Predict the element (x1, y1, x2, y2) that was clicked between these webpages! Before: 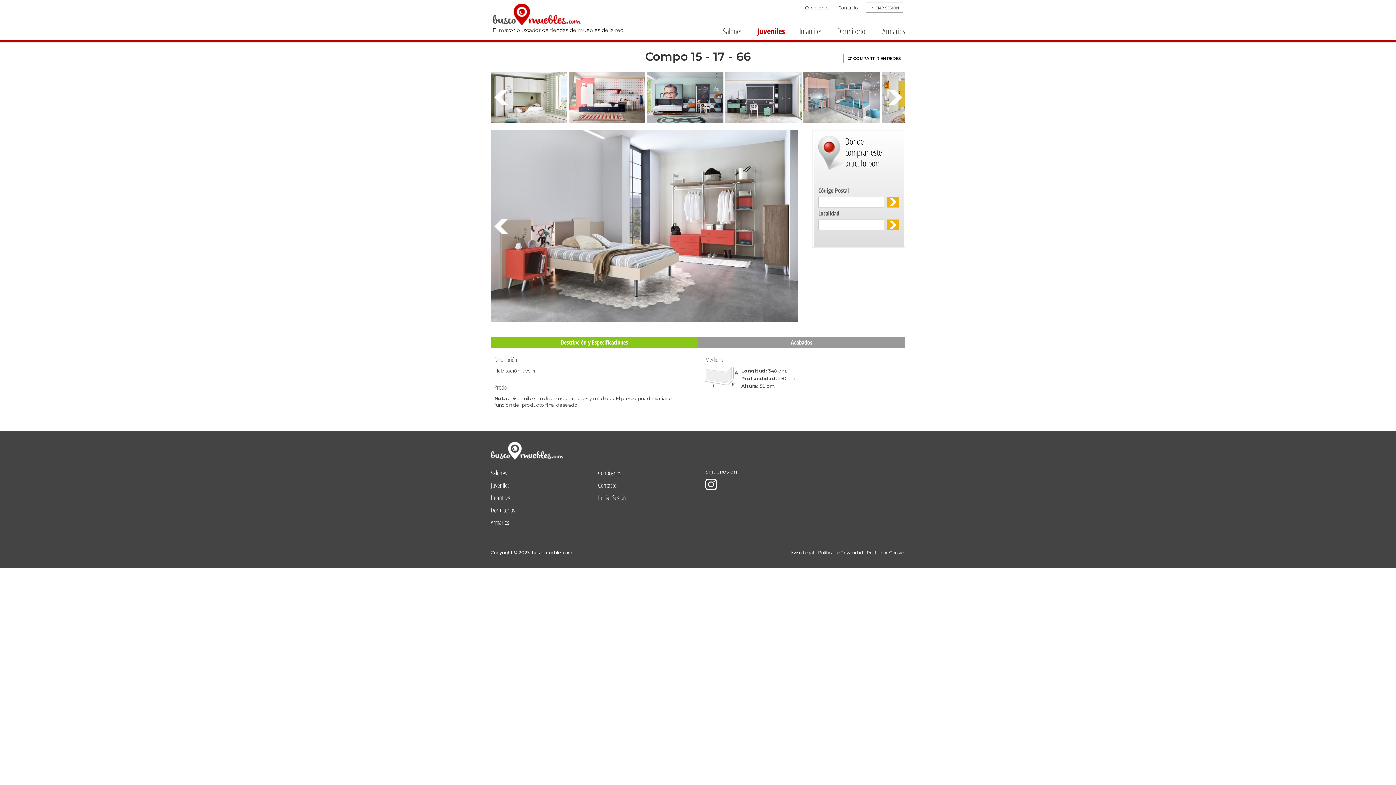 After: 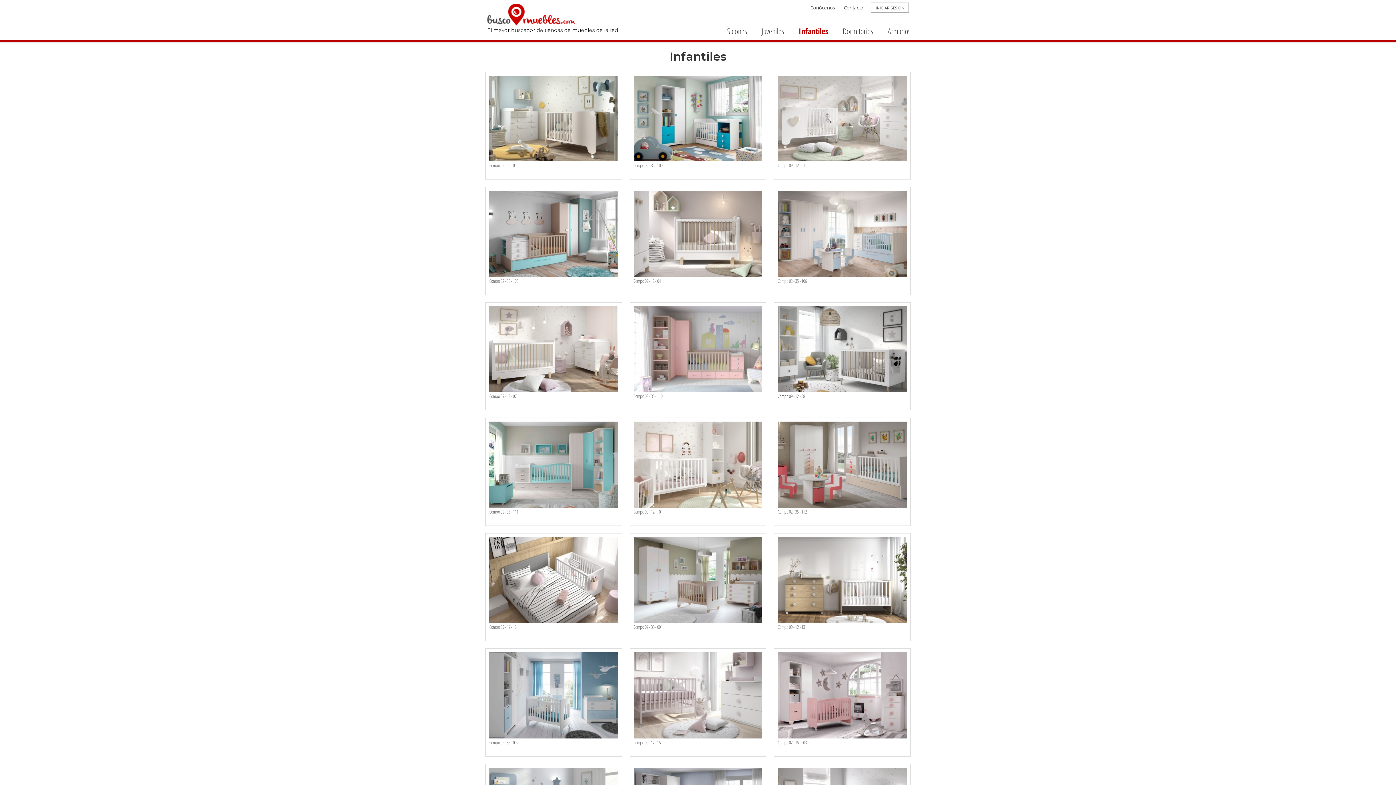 Action: bbox: (490, 493, 510, 502) label: Infantiles